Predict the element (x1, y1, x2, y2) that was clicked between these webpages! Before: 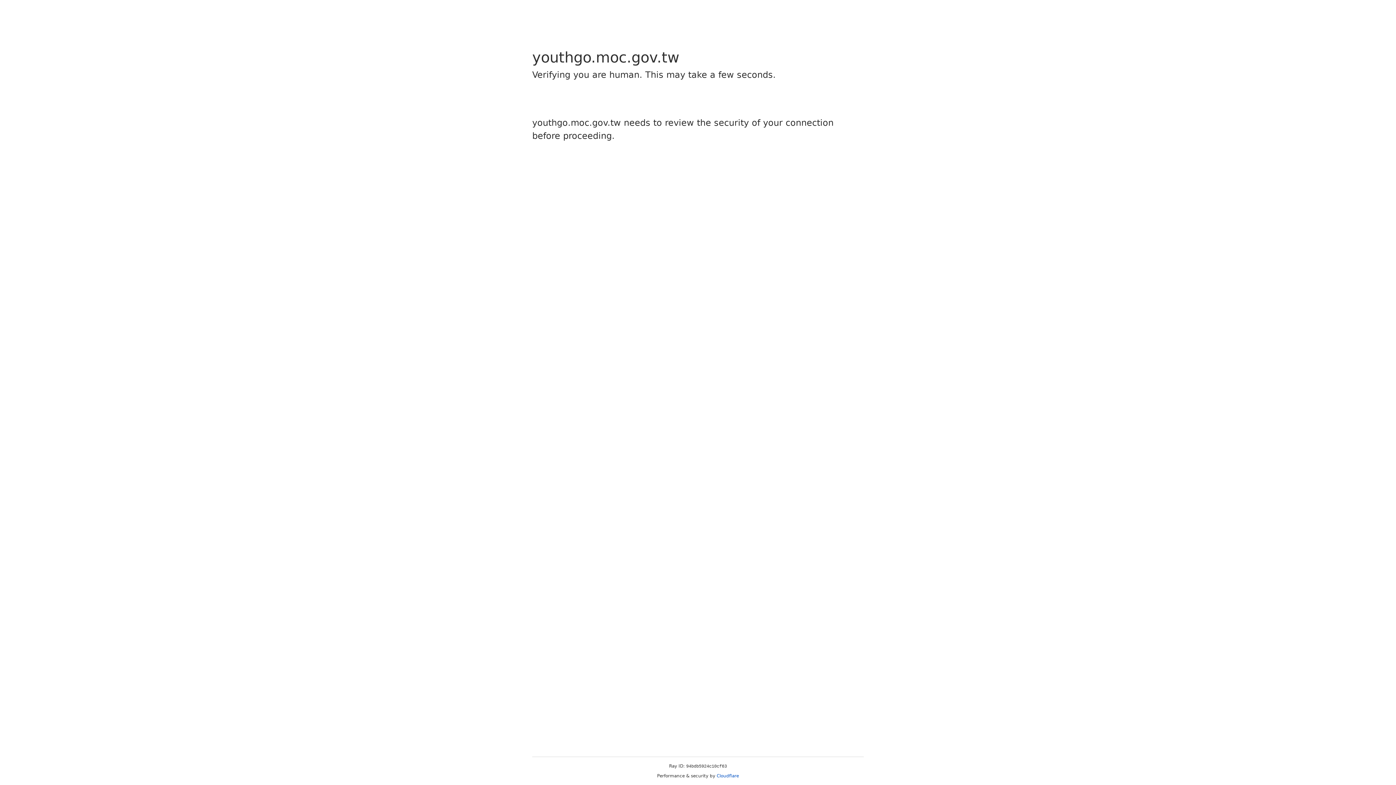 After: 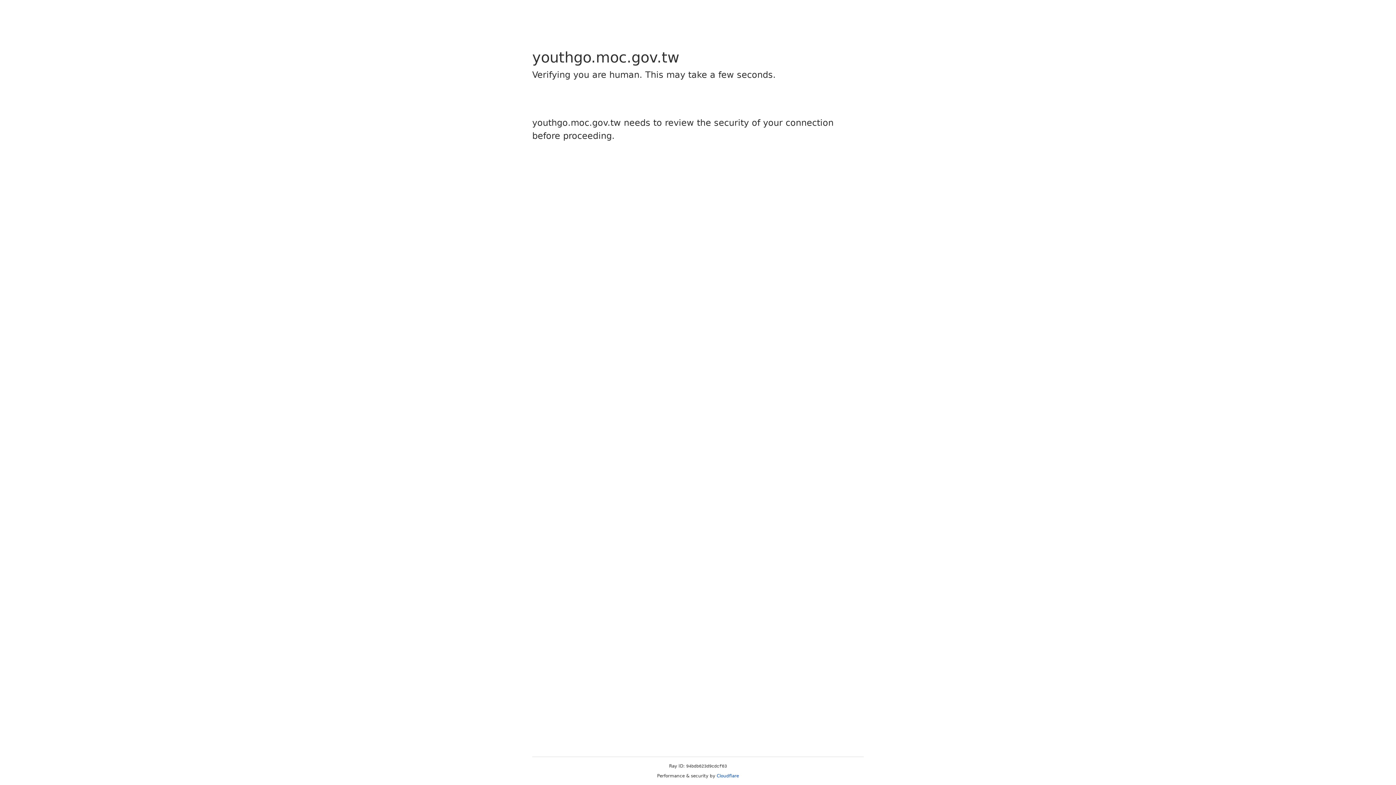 Action: label: Cloudflare bbox: (716, 773, 739, 778)